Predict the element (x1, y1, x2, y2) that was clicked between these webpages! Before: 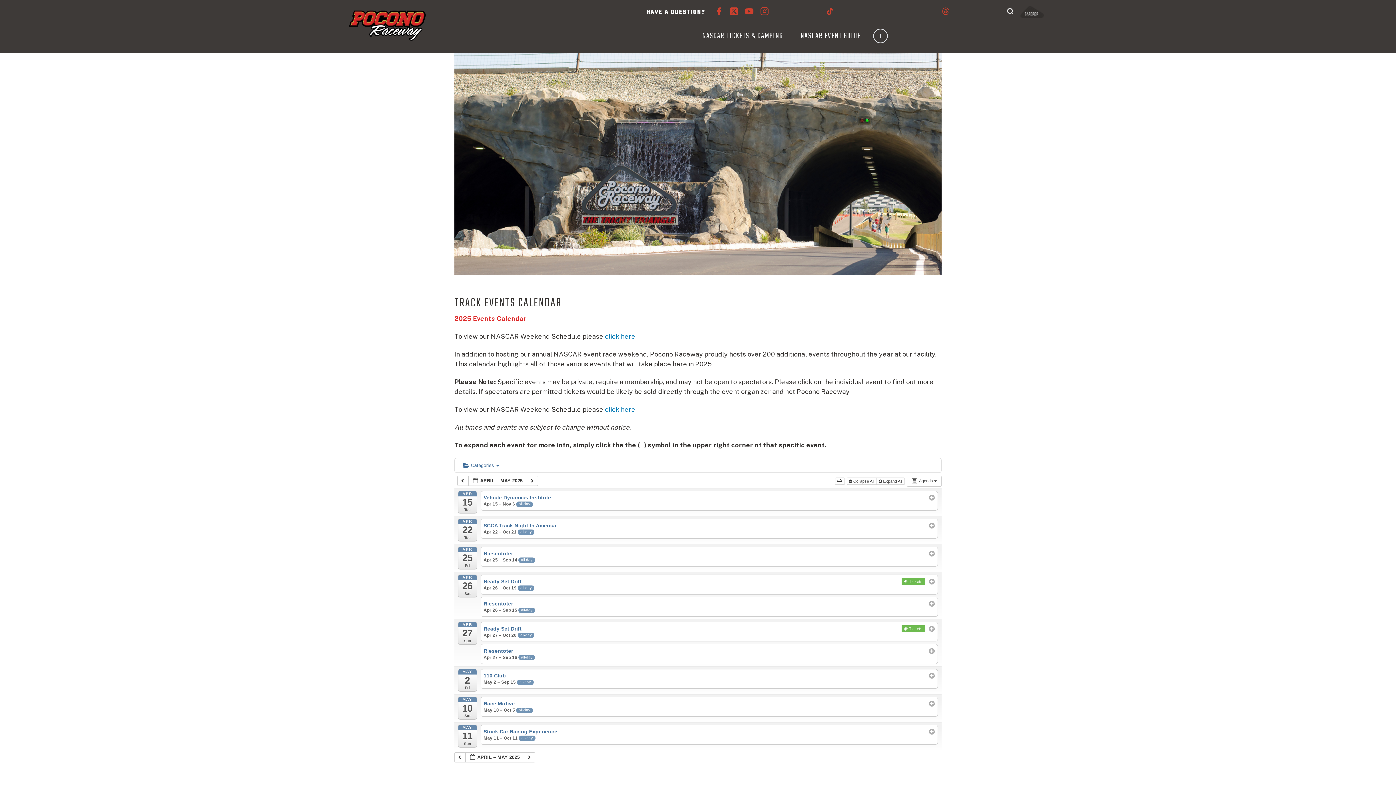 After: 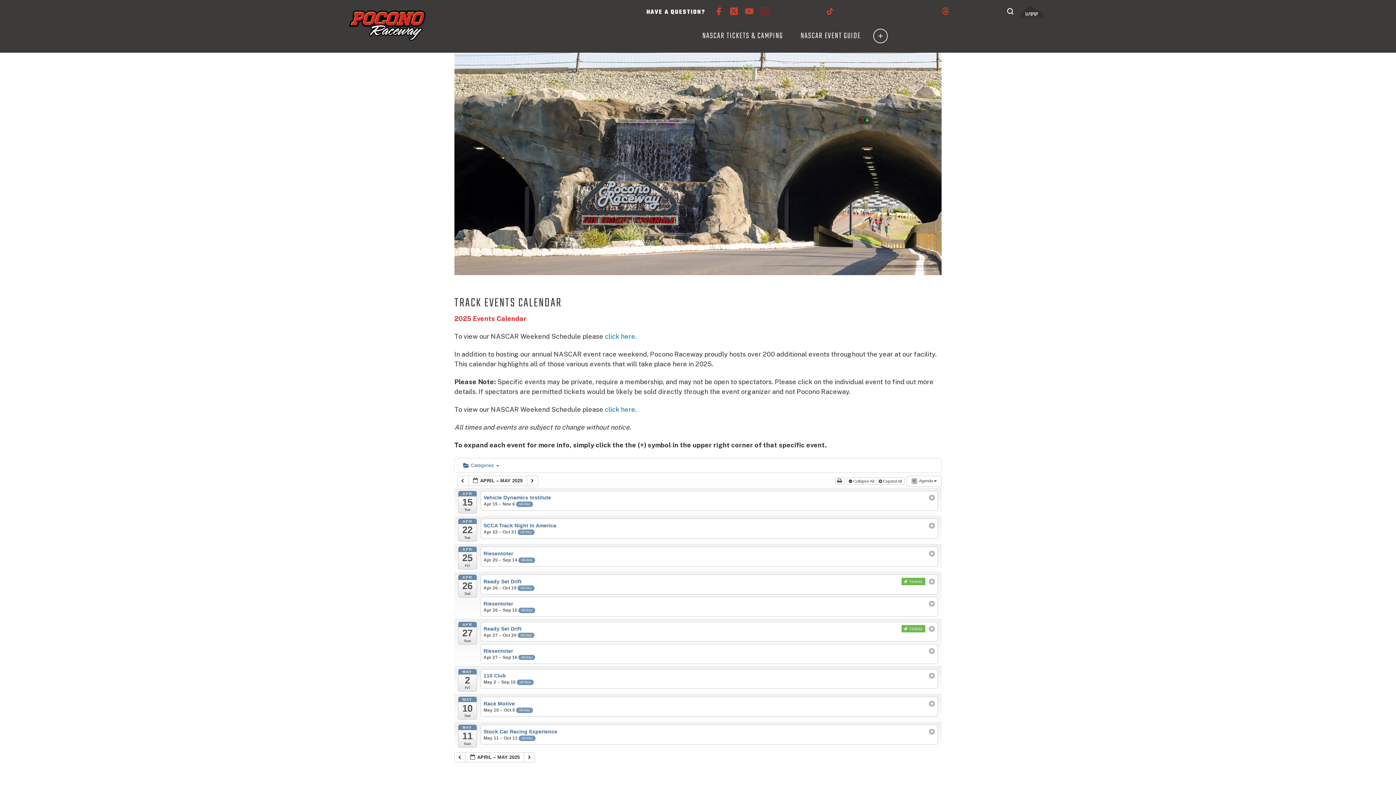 Action: bbox: (760, 9, 769, 17)